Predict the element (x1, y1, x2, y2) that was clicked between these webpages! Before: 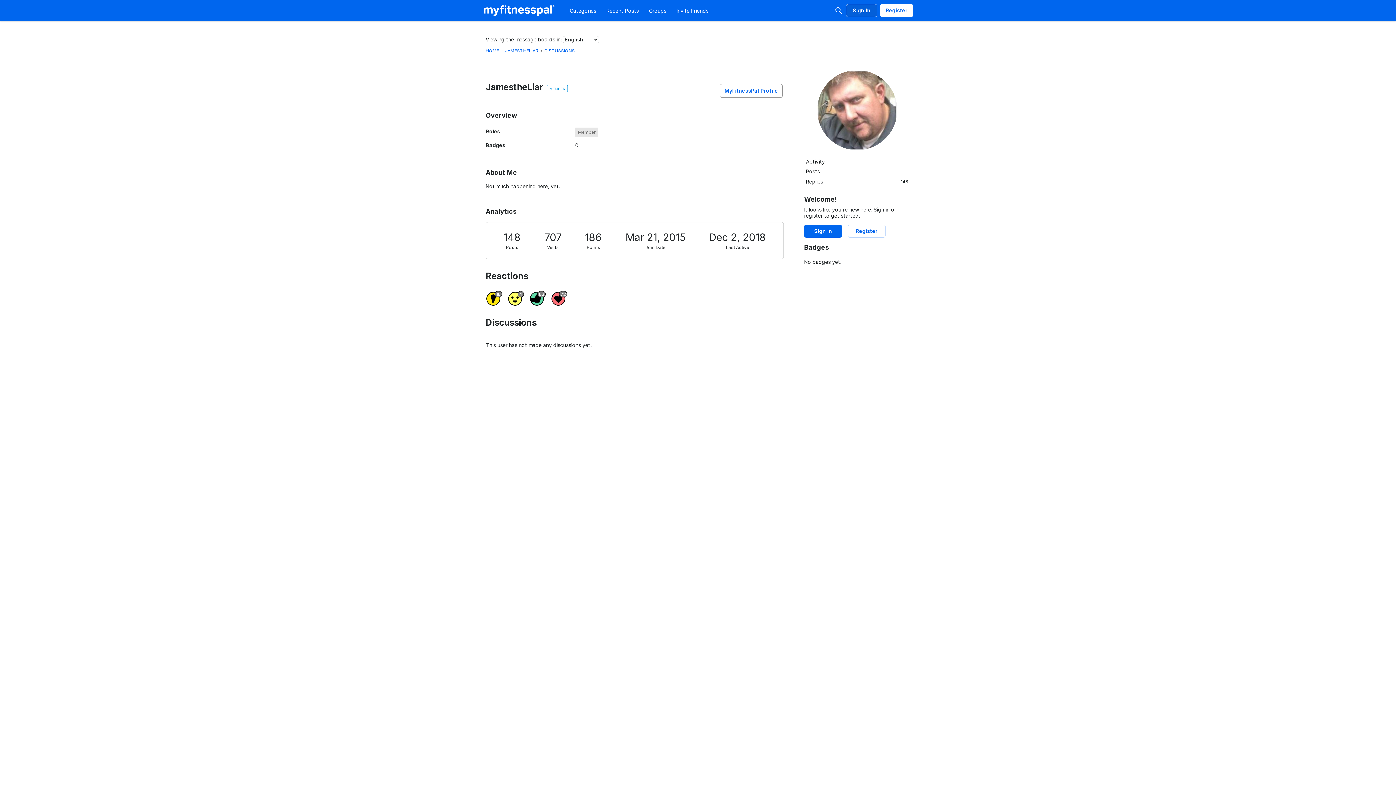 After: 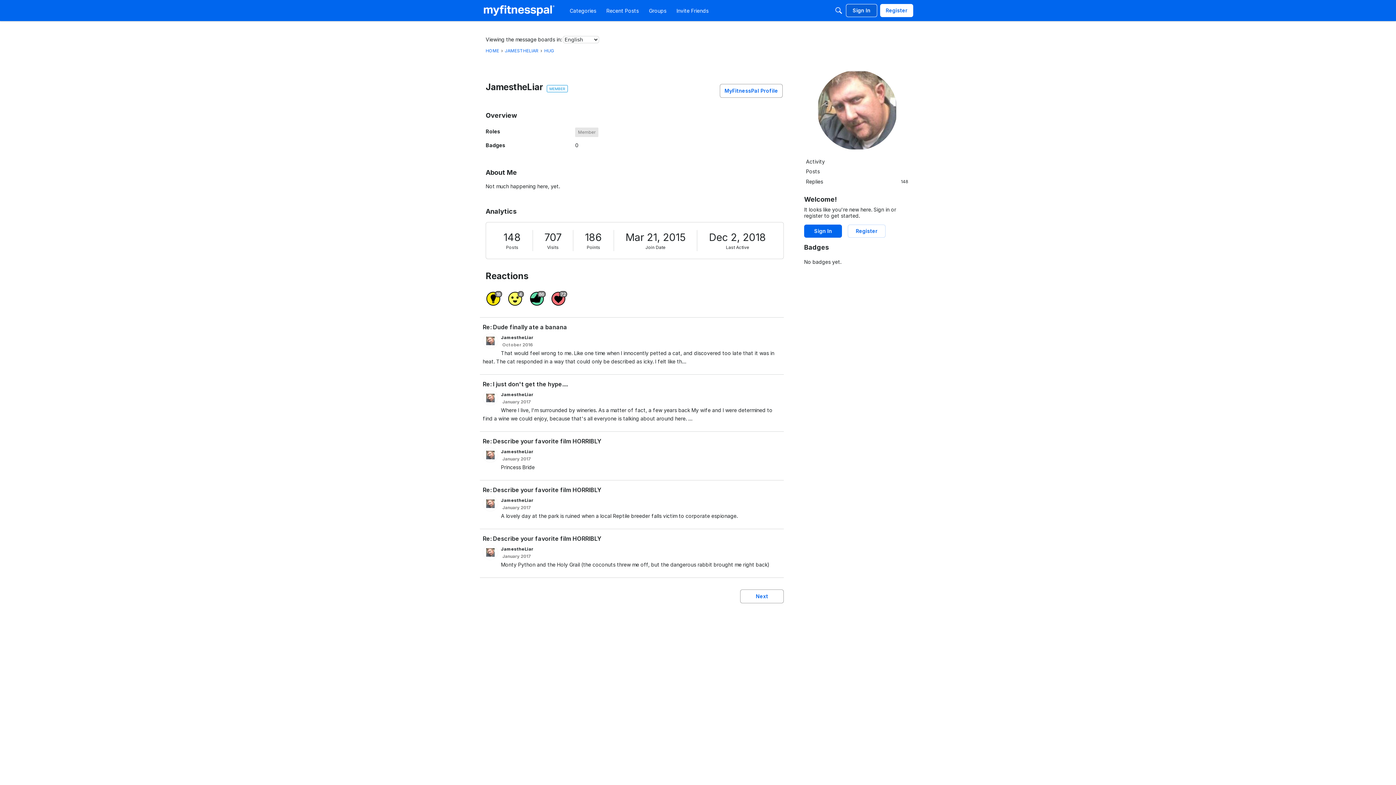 Action: label: Hug 72
72 bbox: (551, 292, 565, 305)